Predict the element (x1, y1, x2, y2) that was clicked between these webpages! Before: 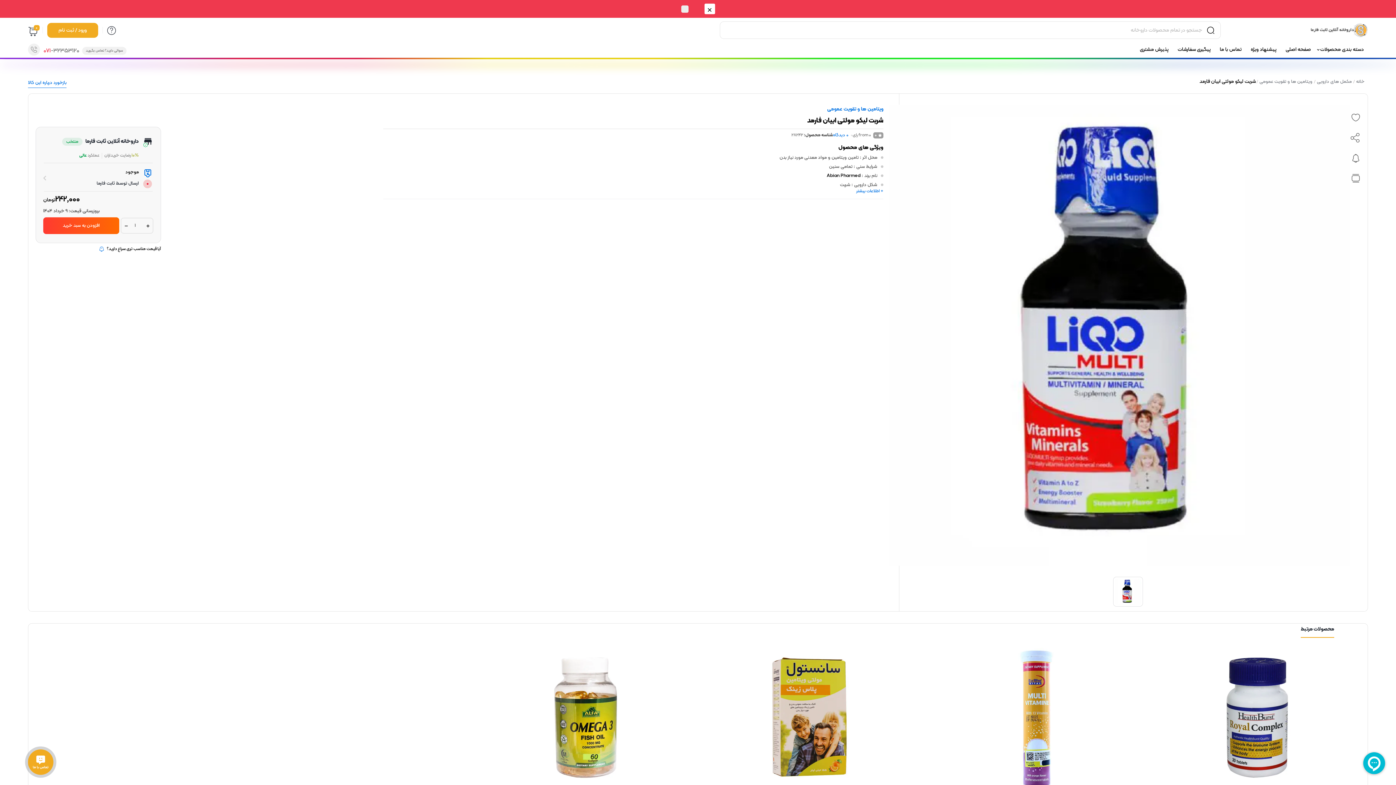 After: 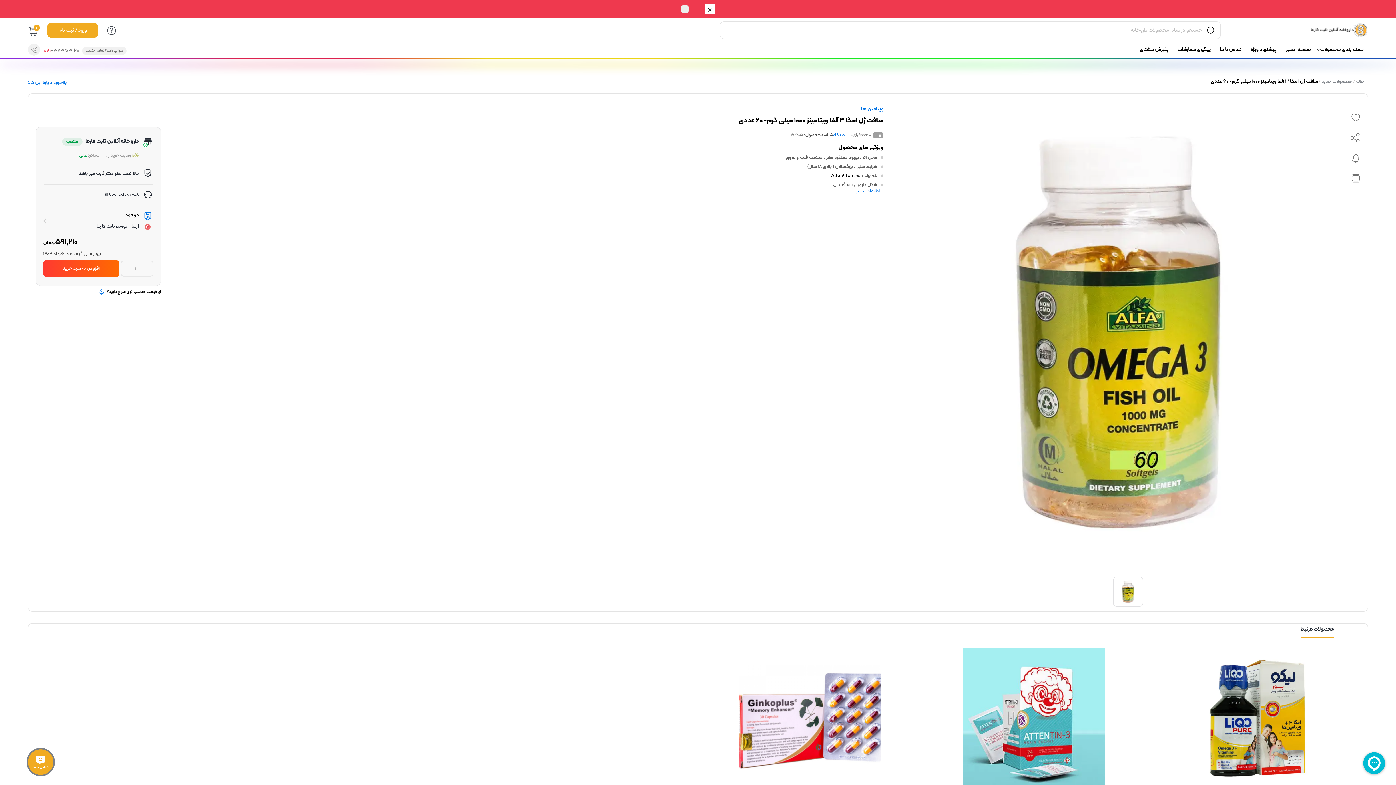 Action: label: سافت ژل امگا 3 آلفا ویتامینز 1000 میلی گرم- 60 عددی
591,210
تومان bbox: (467, 647, 692, 828)